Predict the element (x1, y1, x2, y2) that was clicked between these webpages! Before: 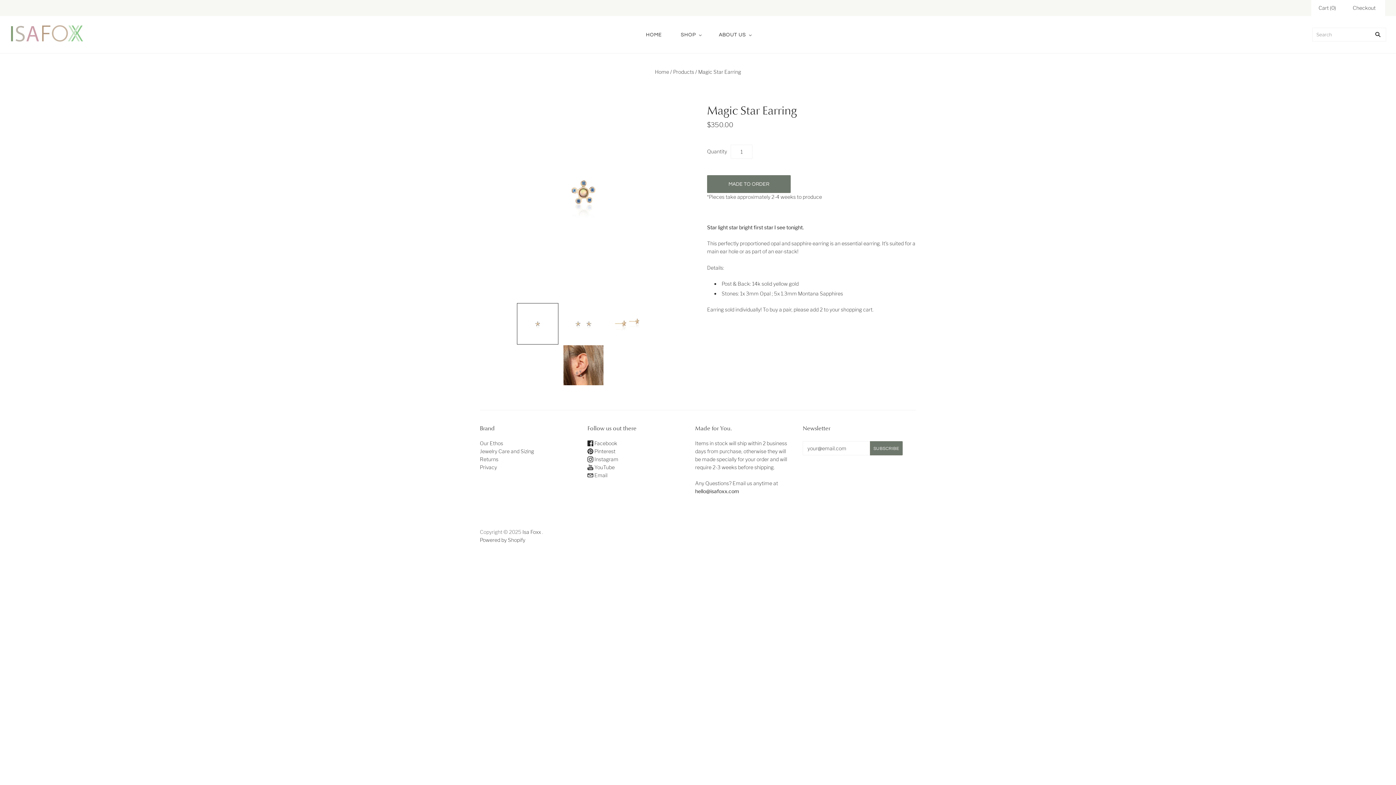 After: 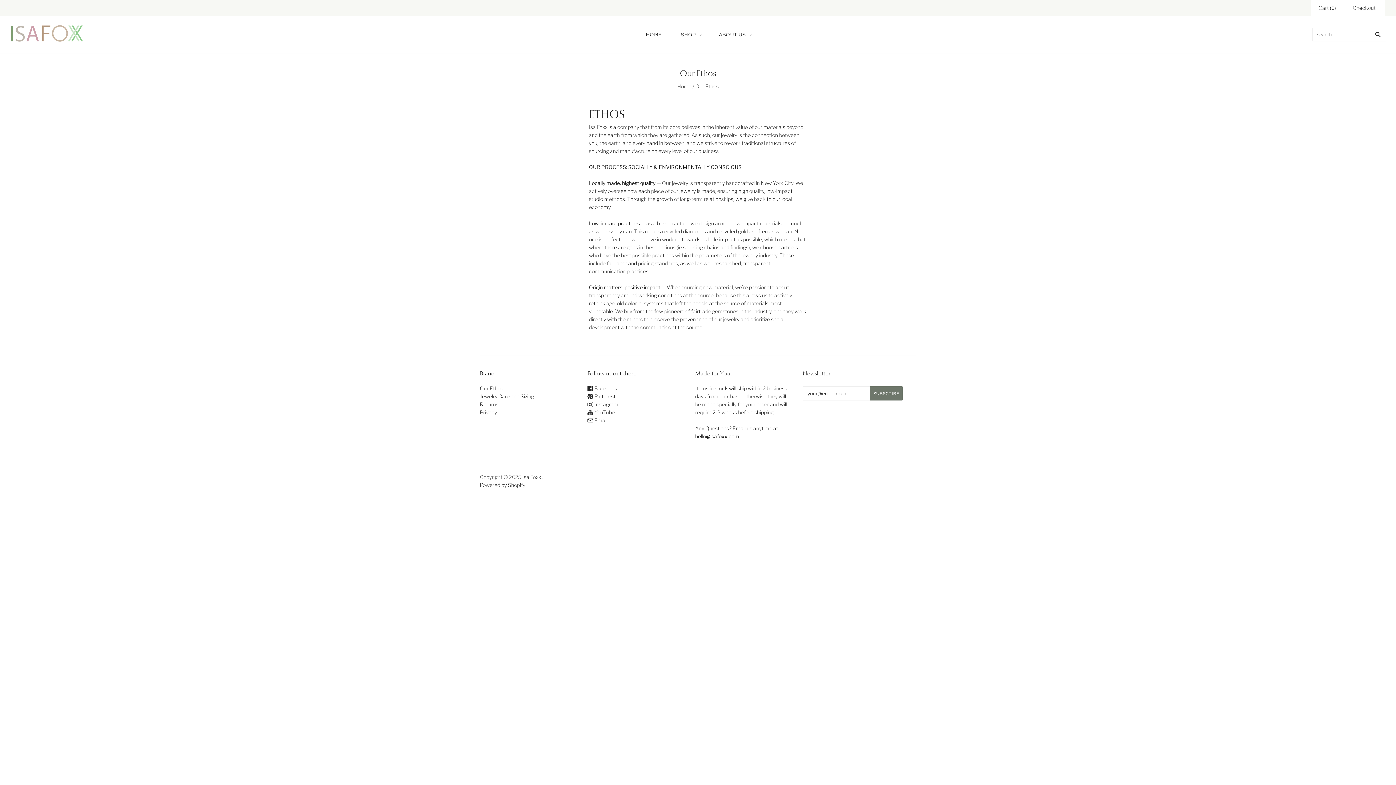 Action: label: ABOUT US bbox: (709, 24, 759, 45)